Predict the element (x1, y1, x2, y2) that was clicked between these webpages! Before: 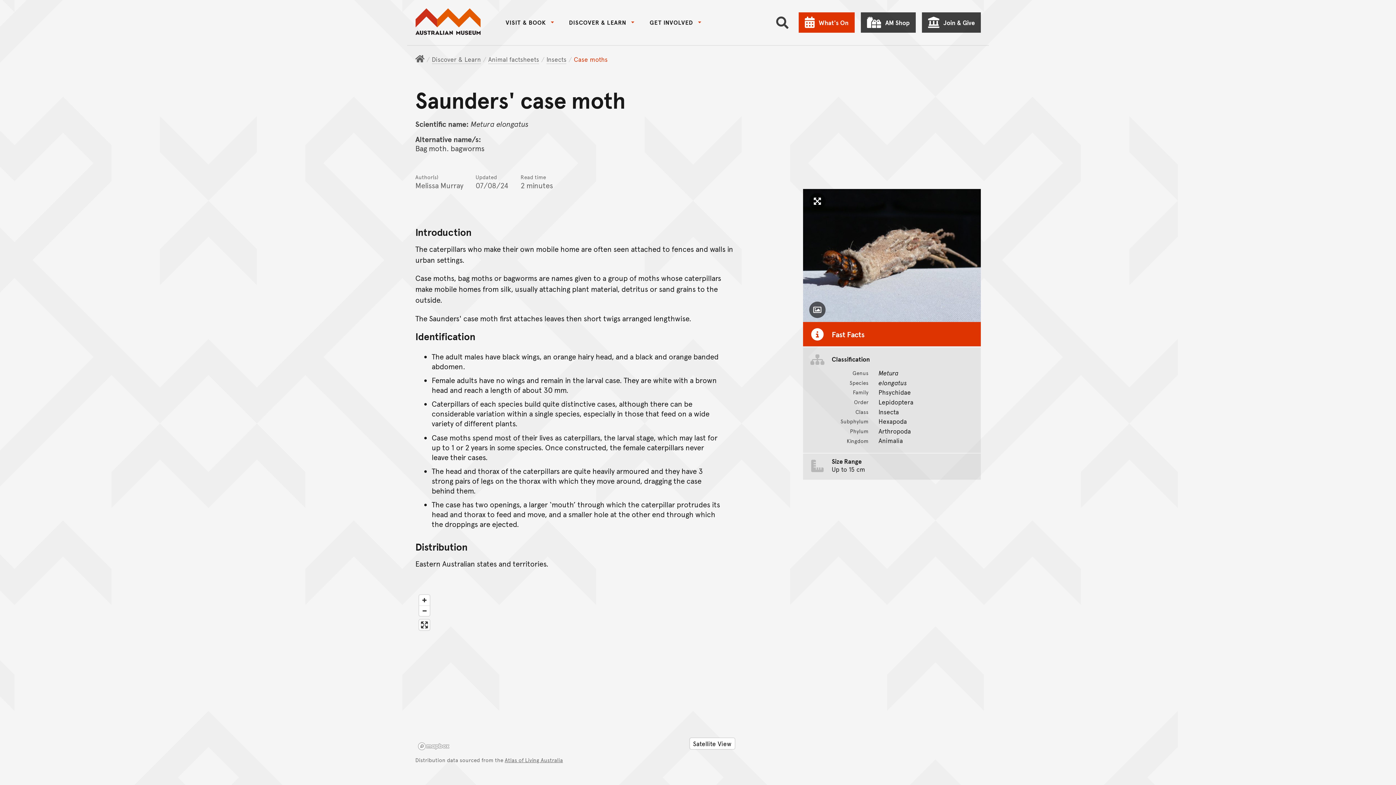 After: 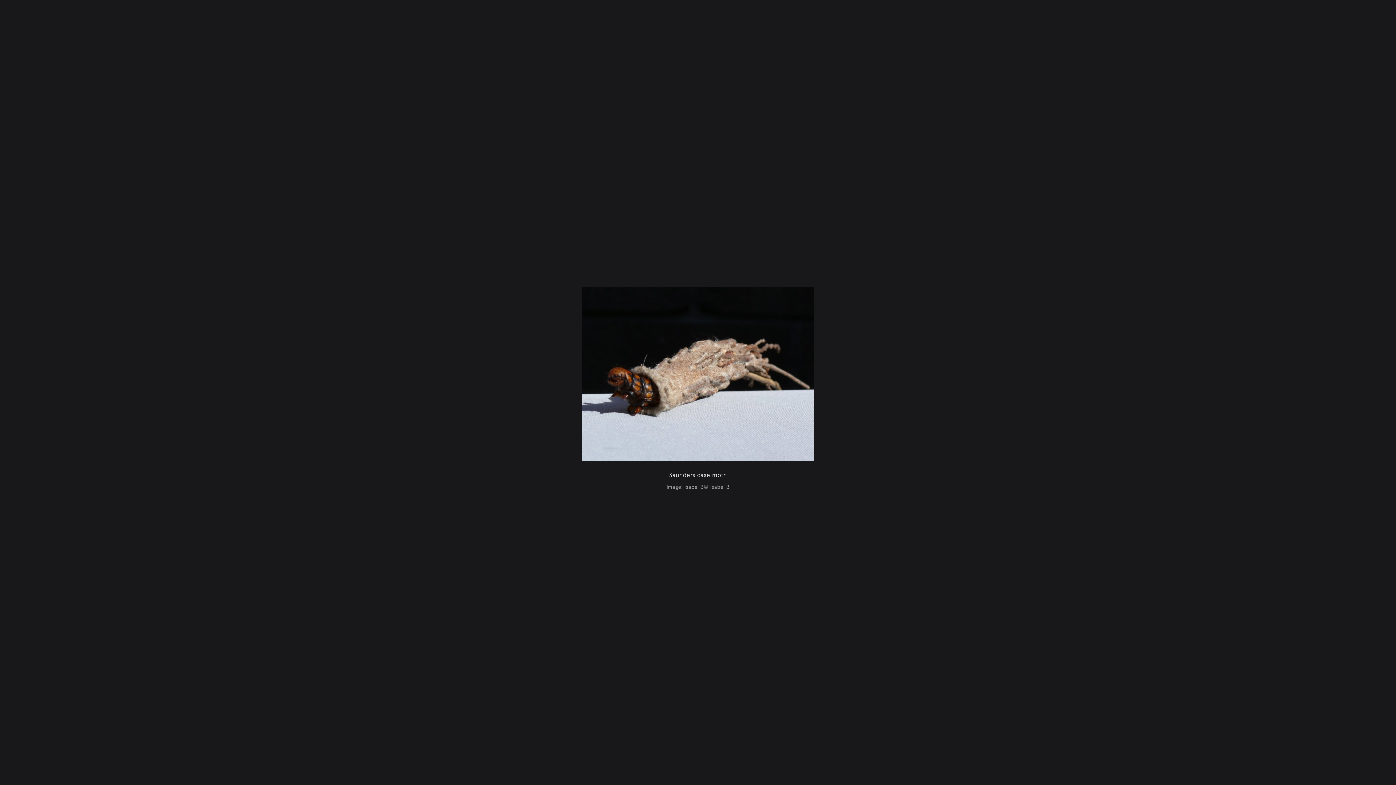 Action: bbox: (809, 193, 825, 209) label: Click to enlarge image